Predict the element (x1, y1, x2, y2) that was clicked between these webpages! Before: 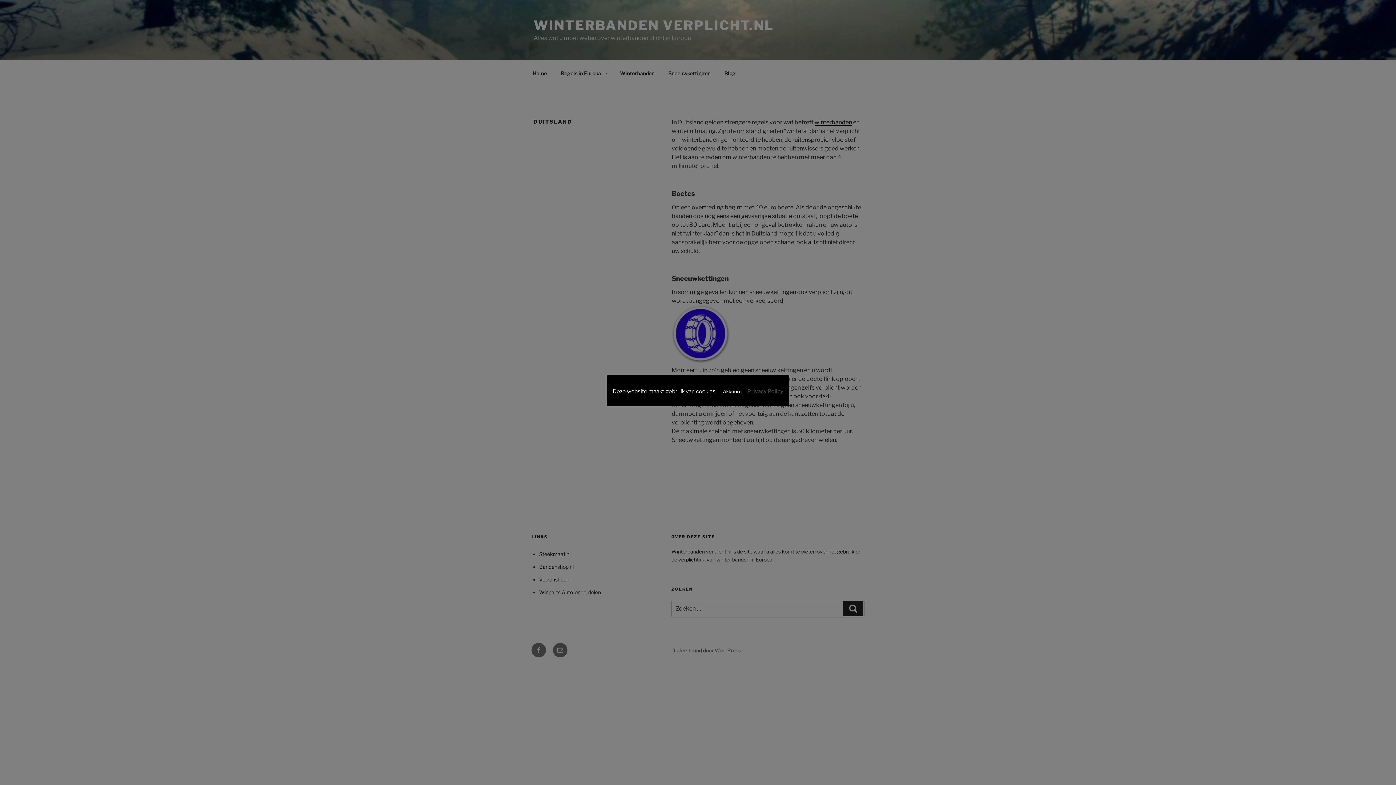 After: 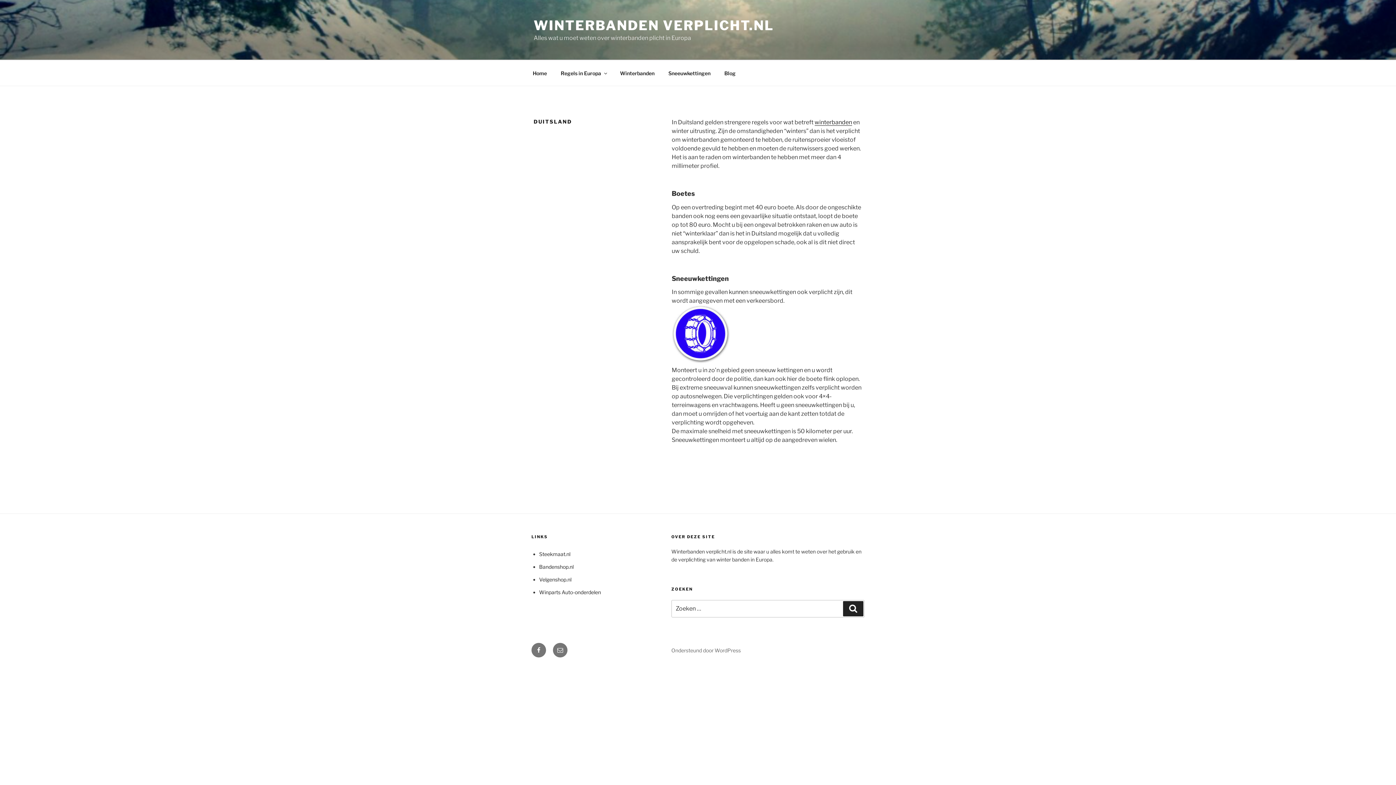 Action: label: Akkoord bbox: (718, 386, 746, 397)